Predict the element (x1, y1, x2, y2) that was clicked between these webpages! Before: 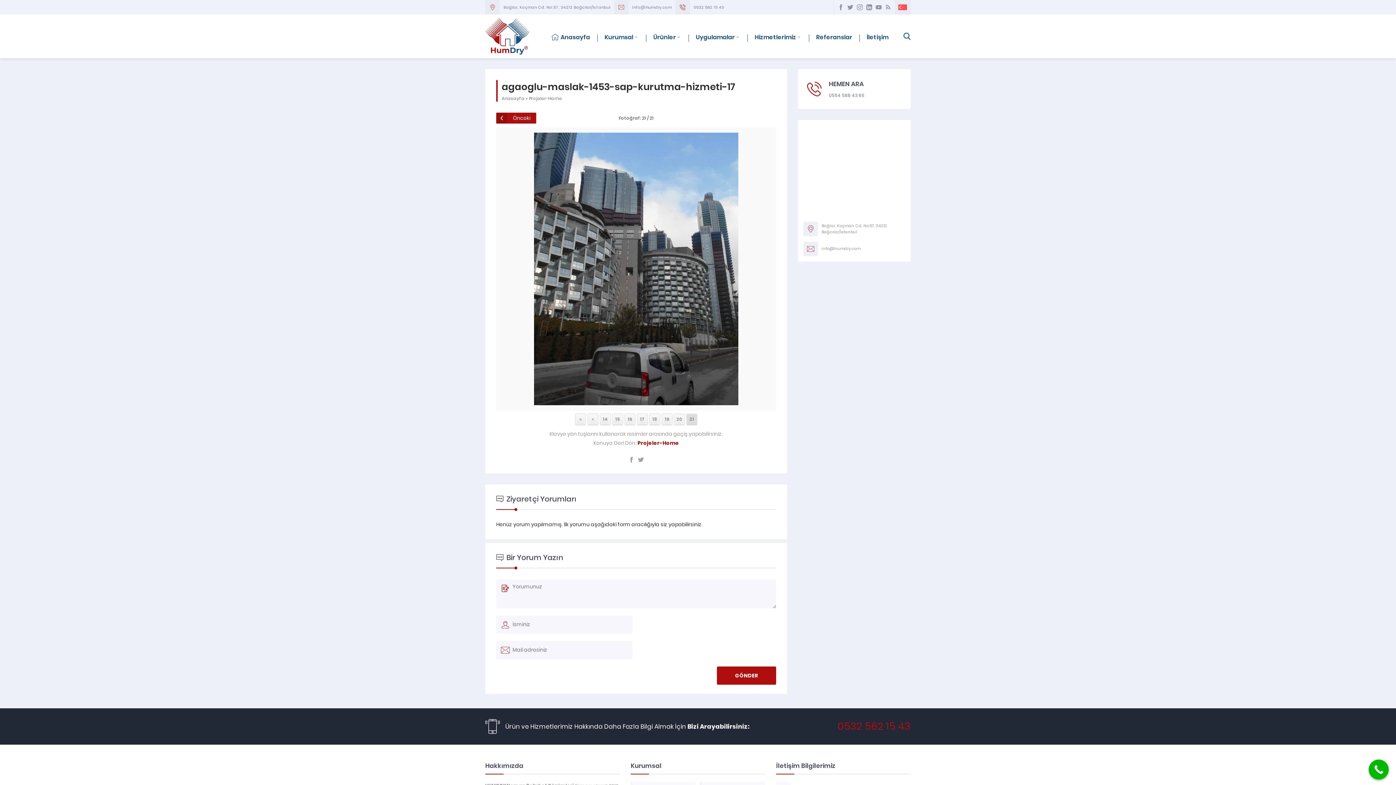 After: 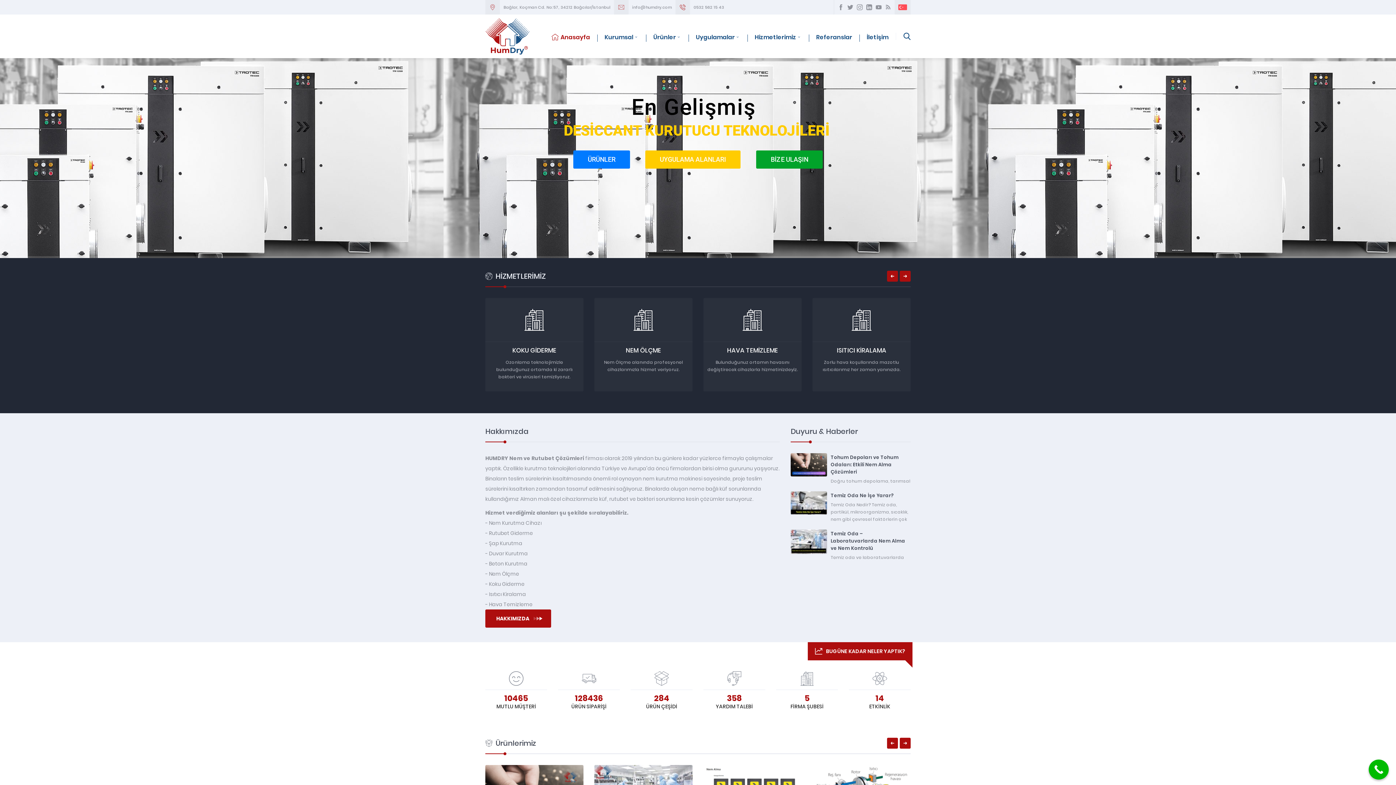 Action: label: Anasayfa bbox: (544, 14, 597, 60)